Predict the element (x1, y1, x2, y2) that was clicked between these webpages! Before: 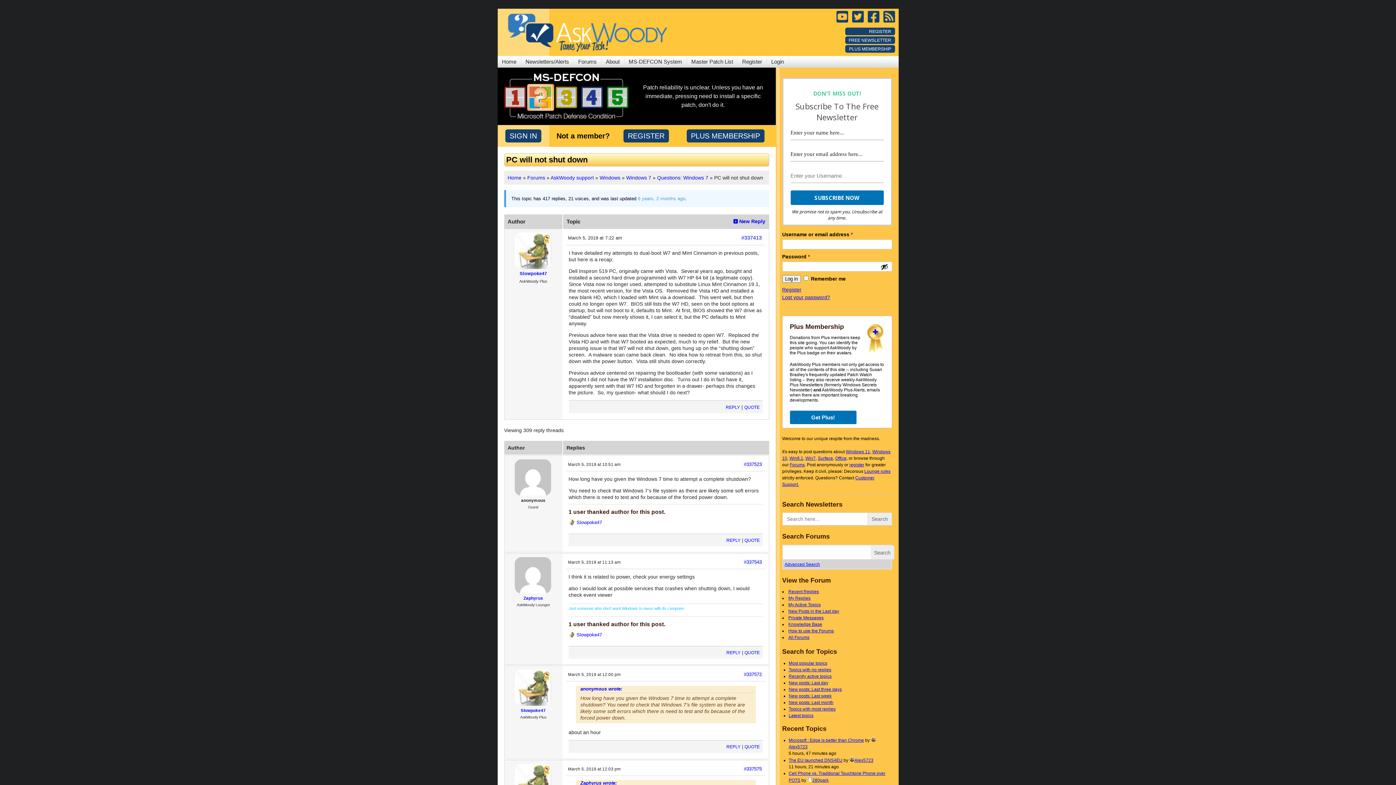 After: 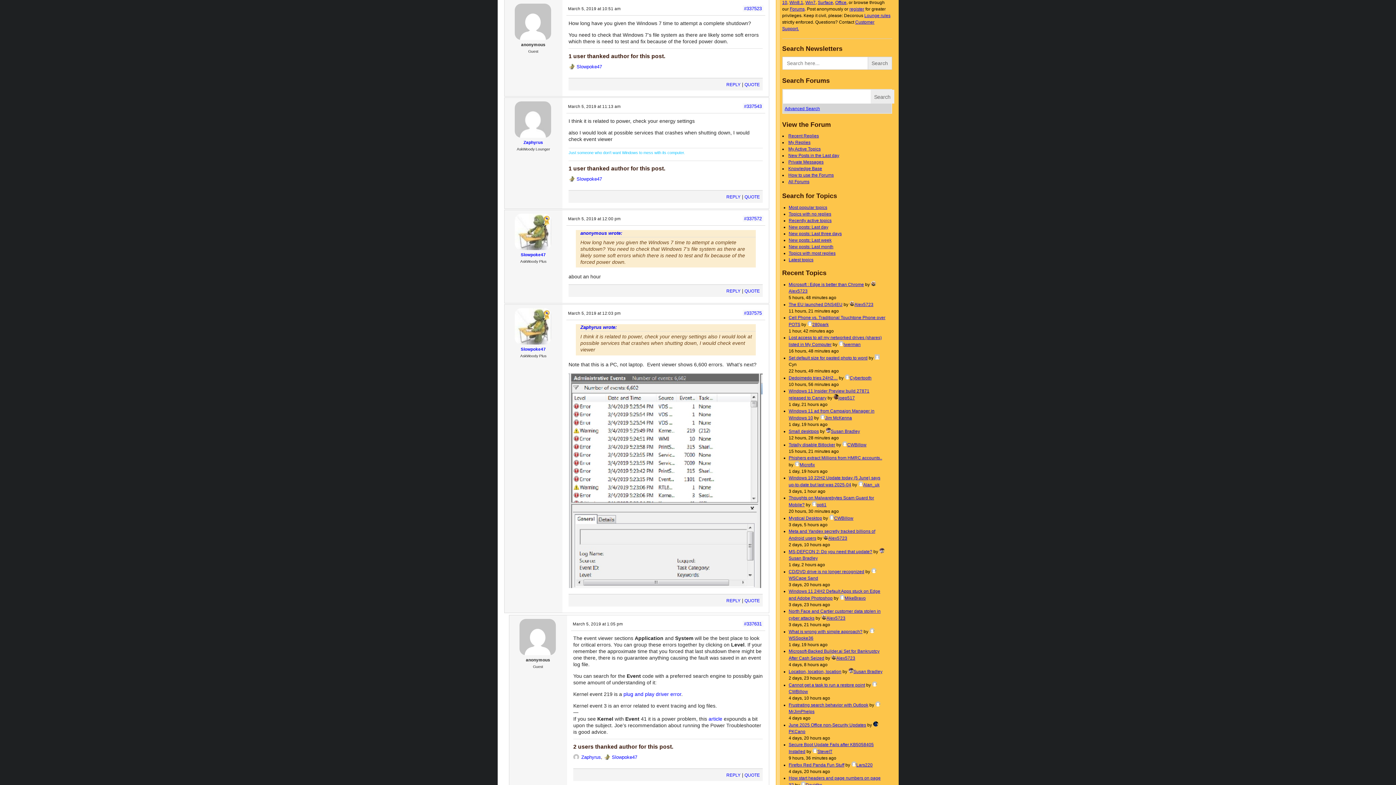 Action: bbox: (580, 686, 622, 691) label: anonymous wrote: